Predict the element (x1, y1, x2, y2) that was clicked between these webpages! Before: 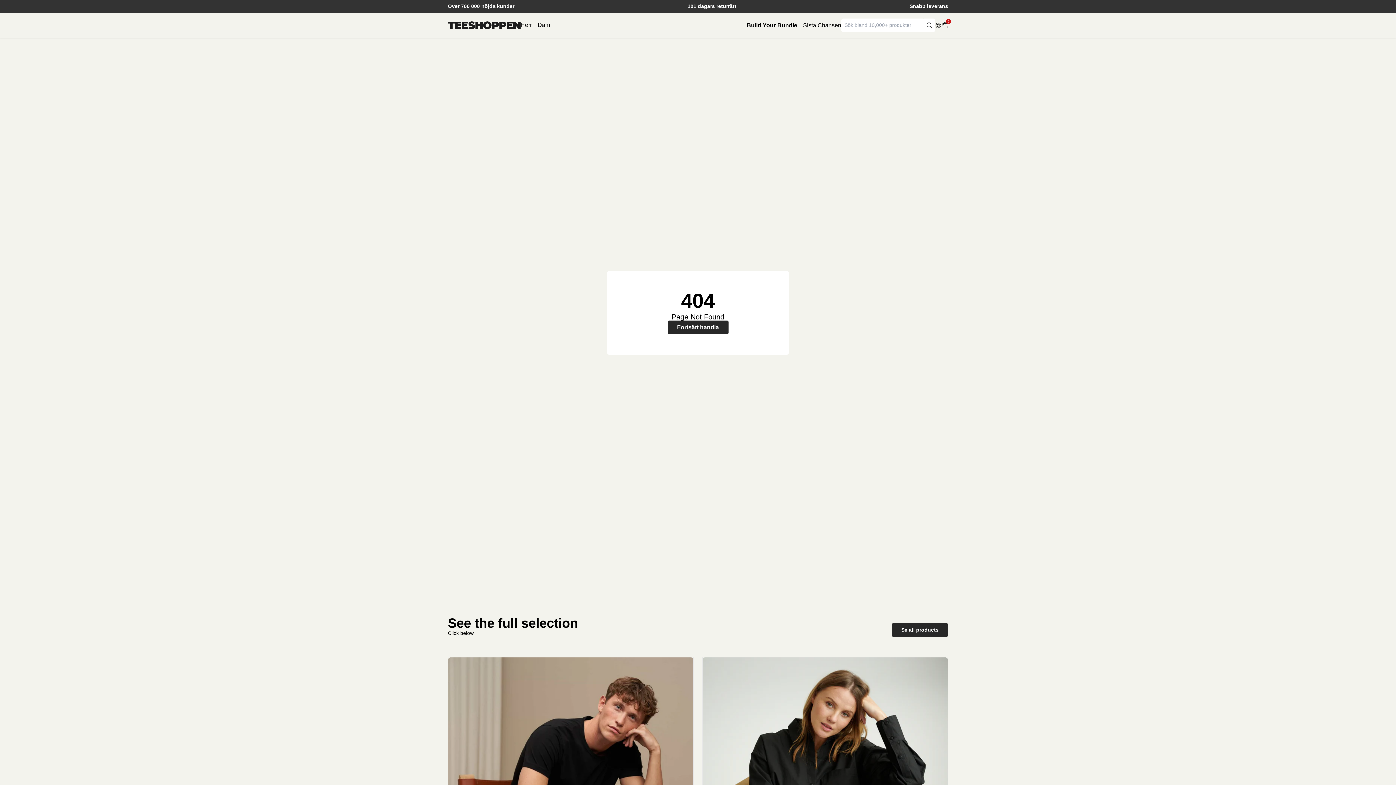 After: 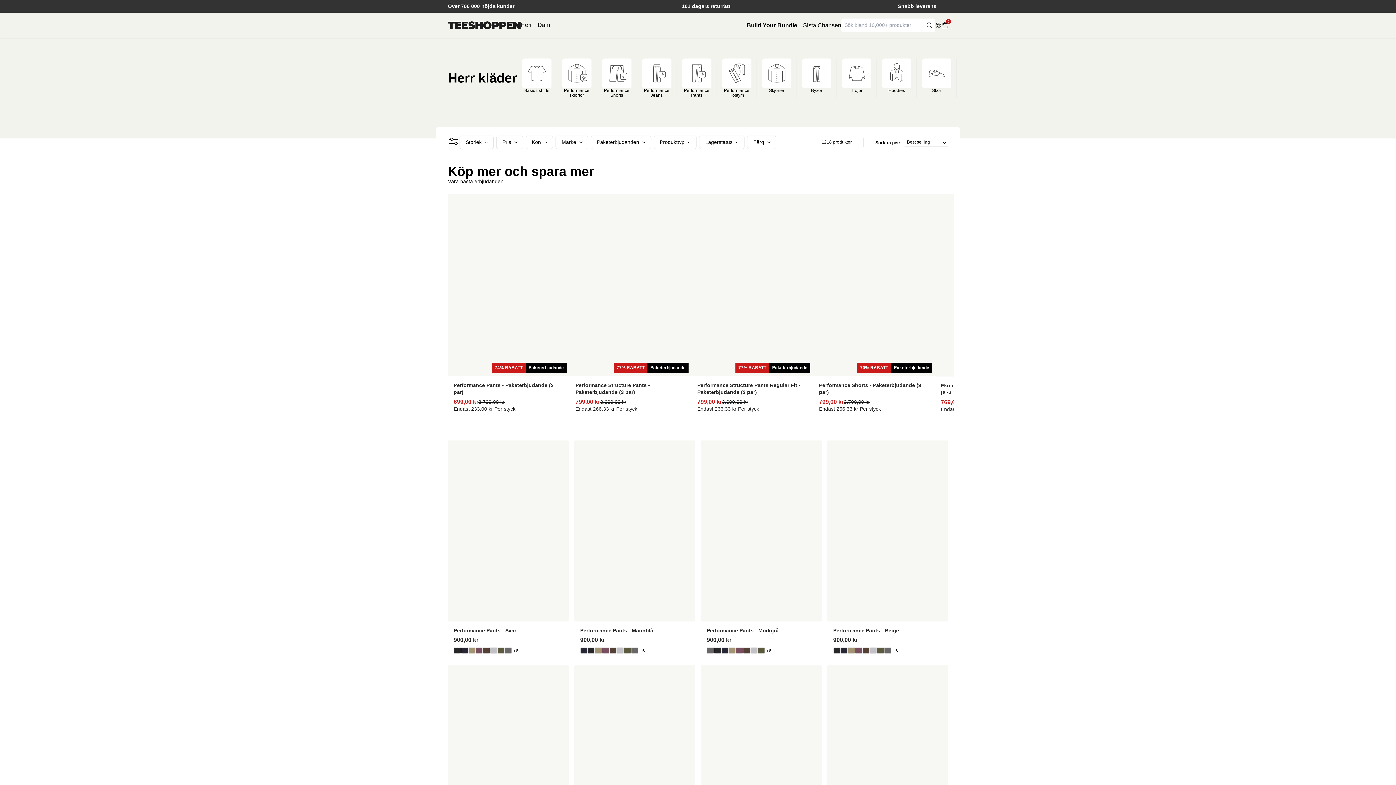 Action: bbox: (520, 21, 532, 28) label: Herr